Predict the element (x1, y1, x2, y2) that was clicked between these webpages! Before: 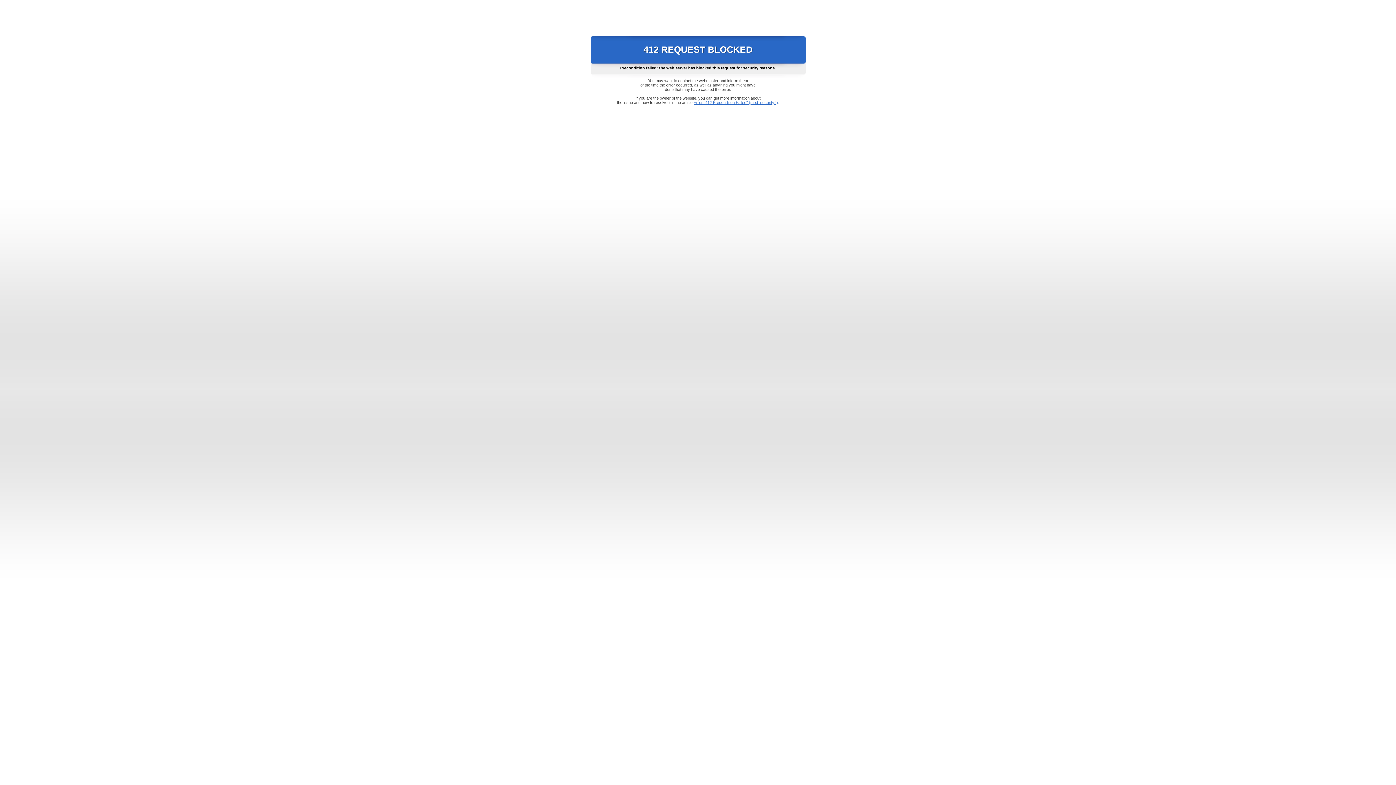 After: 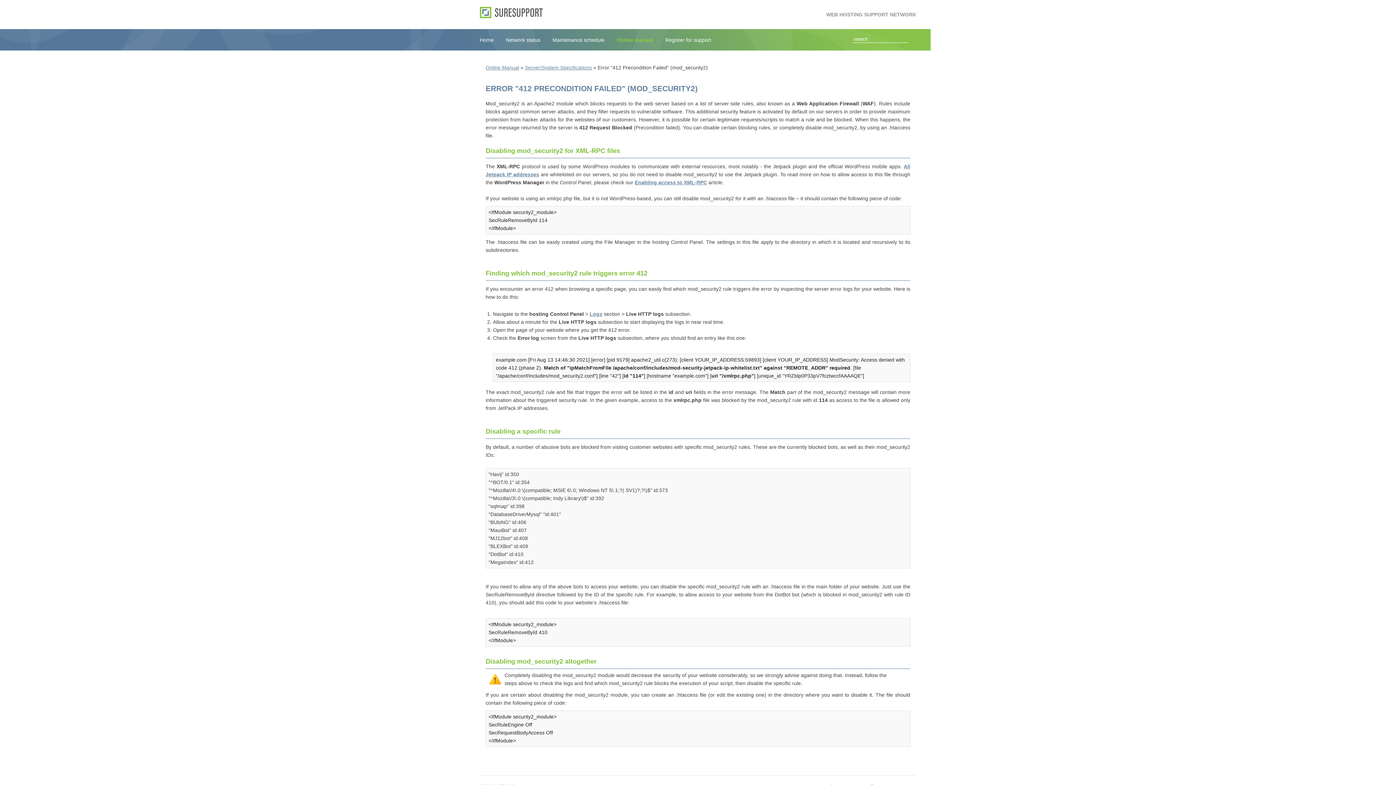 Action: bbox: (693, 100, 778, 104) label: Error "412 Precondition Failed" (mod_security2)